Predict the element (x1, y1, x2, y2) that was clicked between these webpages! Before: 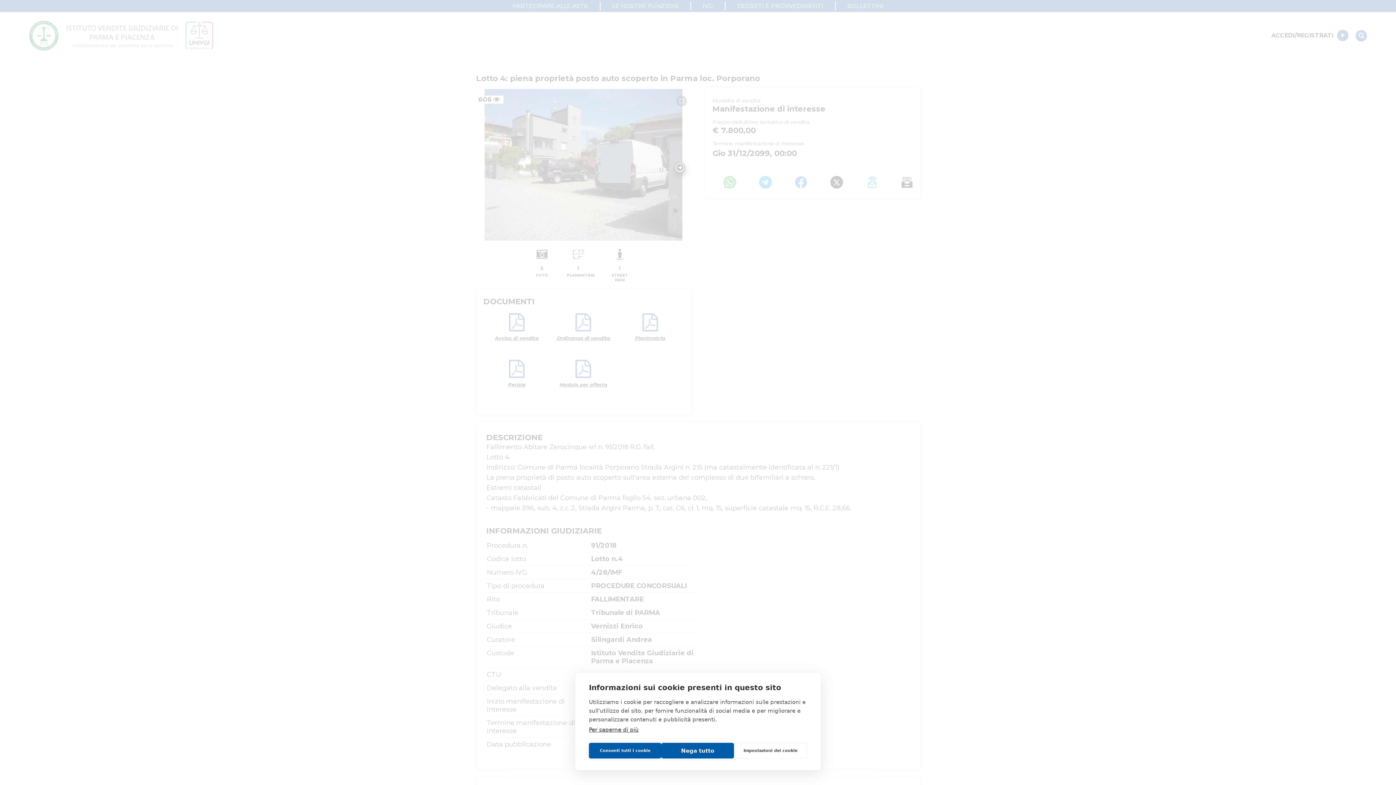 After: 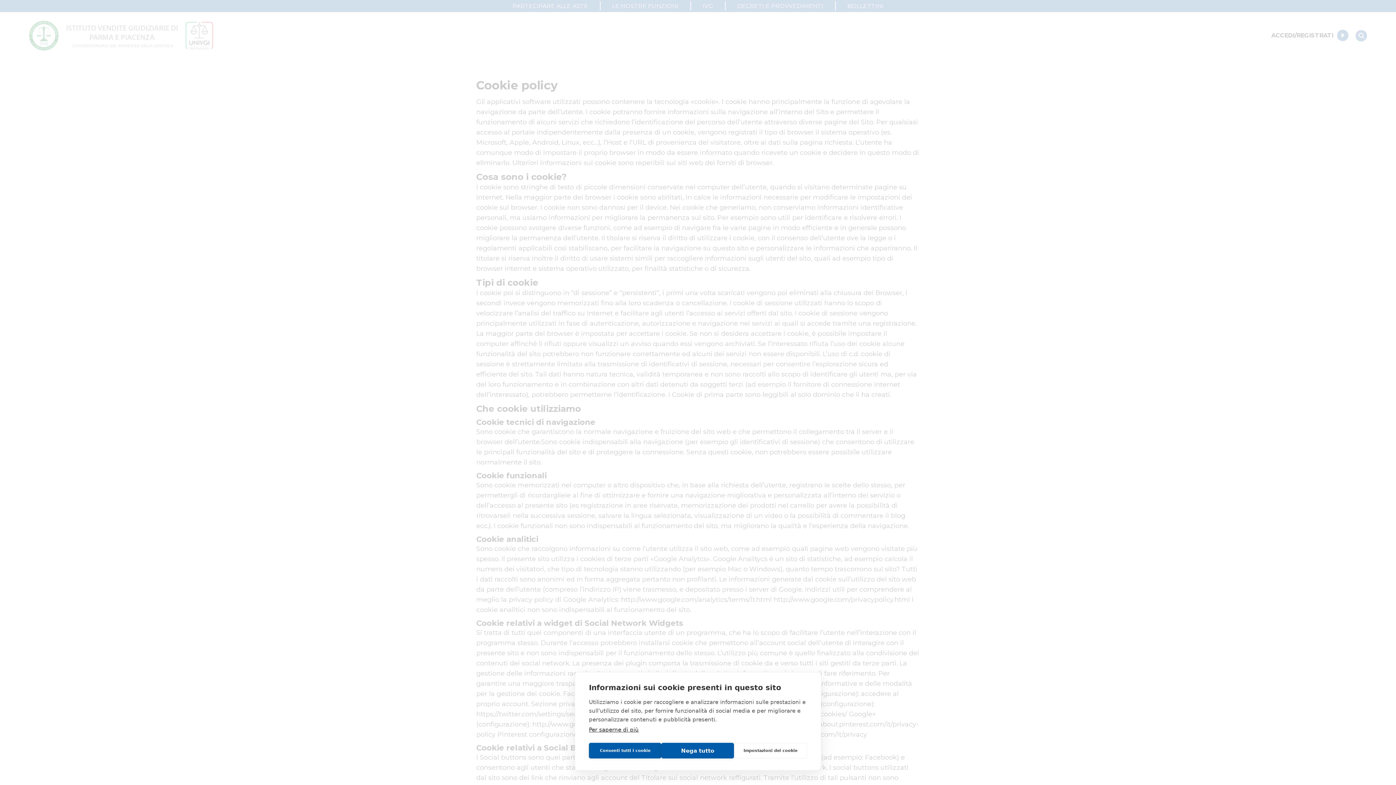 Action: label: Per saperne di più bbox: (589, 726, 638, 733)